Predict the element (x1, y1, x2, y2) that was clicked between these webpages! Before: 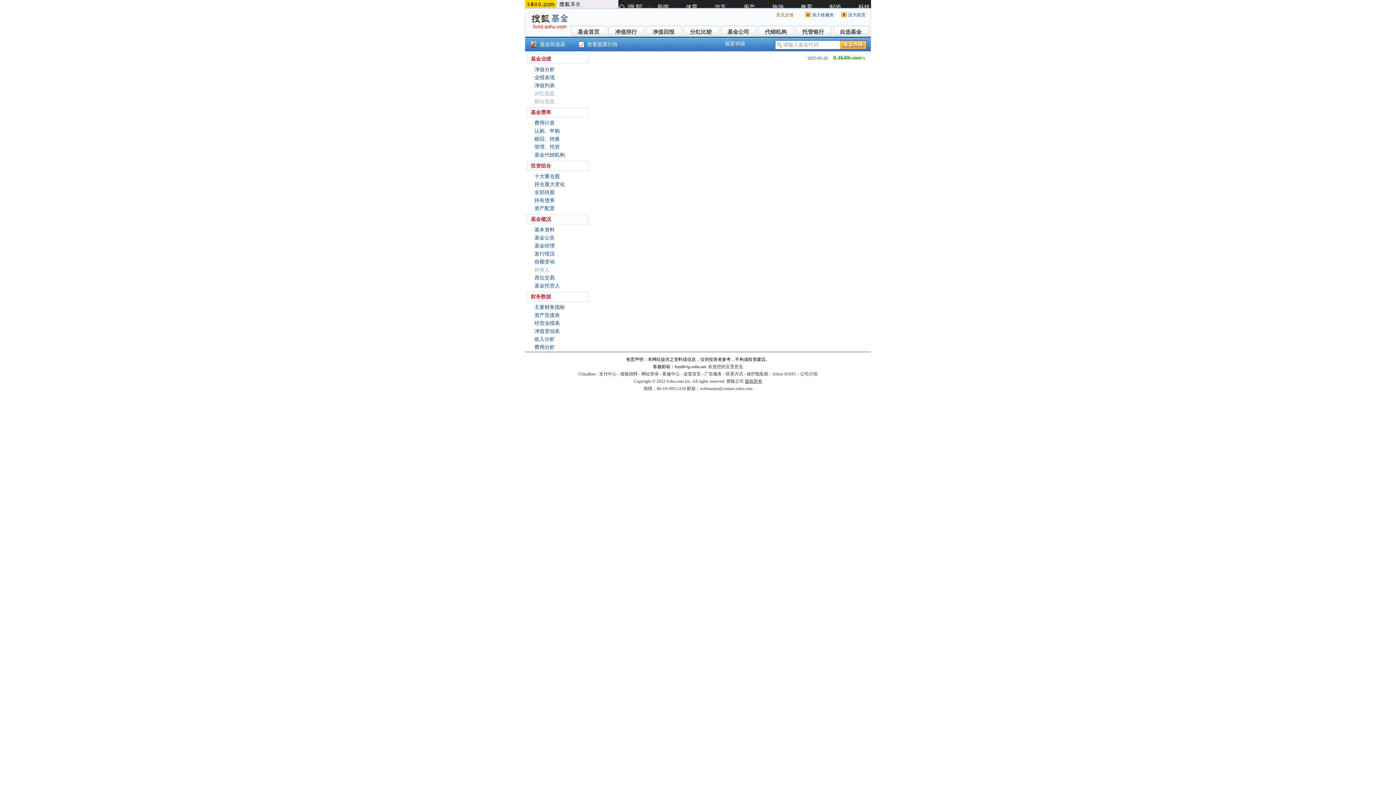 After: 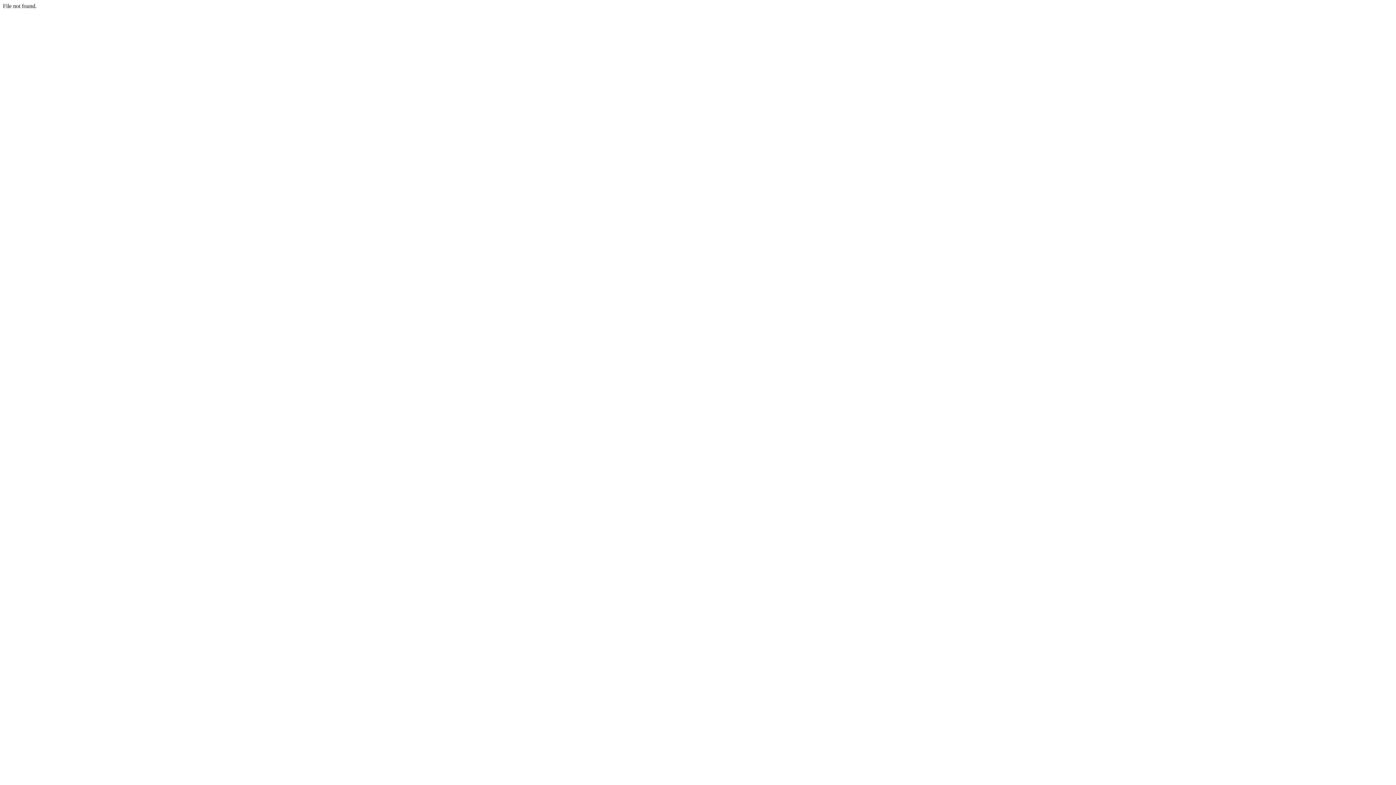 Action: label: 晨星评级 bbox: (725, 41, 745, 46)